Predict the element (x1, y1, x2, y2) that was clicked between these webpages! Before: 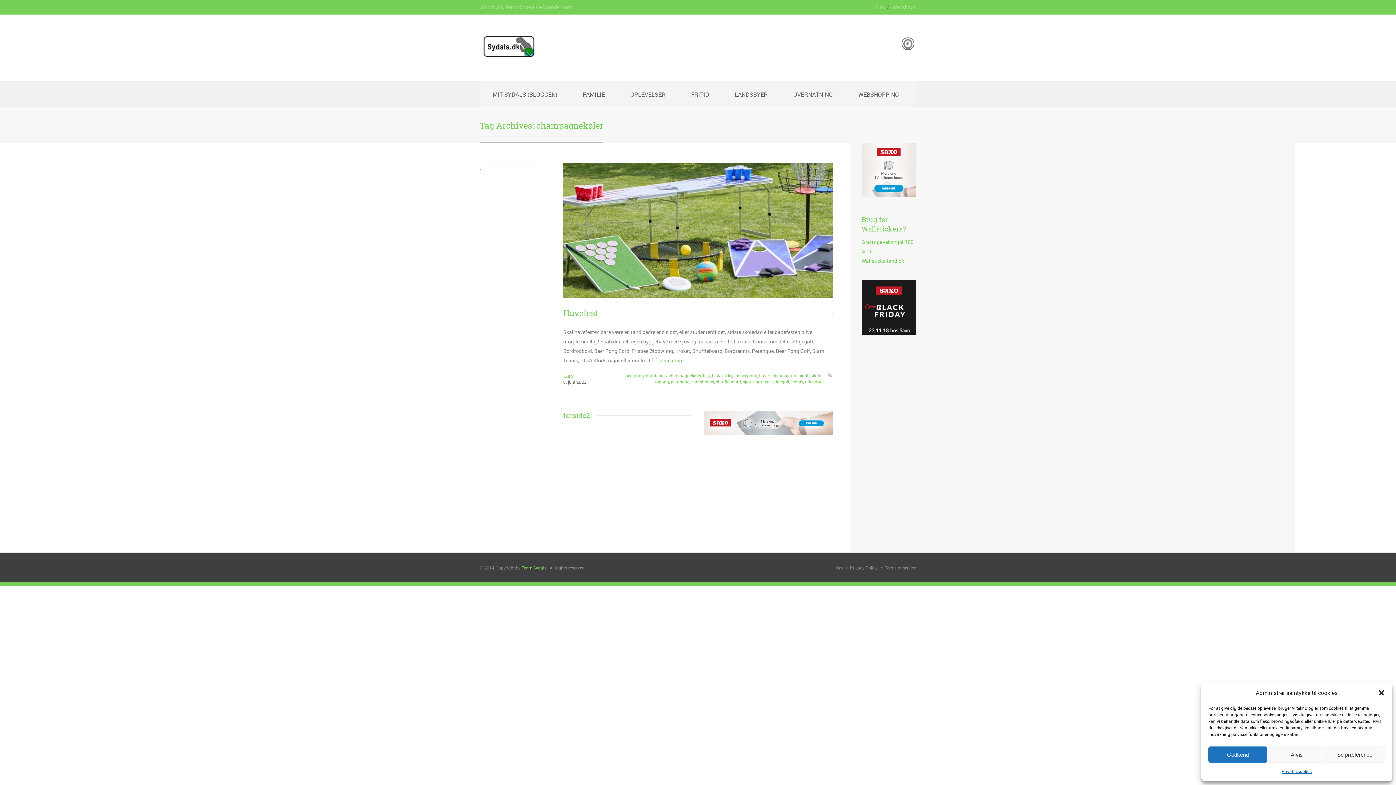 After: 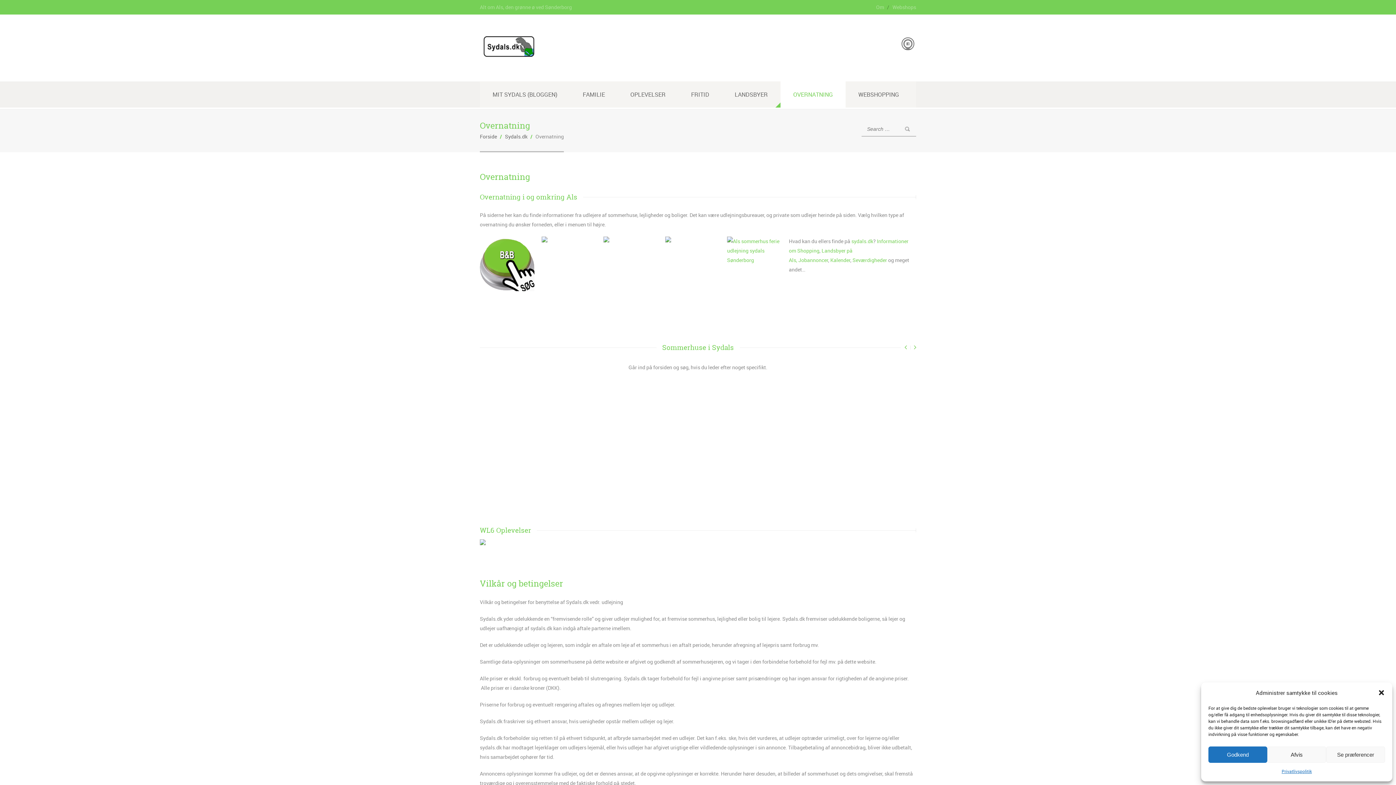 Action: bbox: (780, 81, 845, 107) label: OVERNATNING